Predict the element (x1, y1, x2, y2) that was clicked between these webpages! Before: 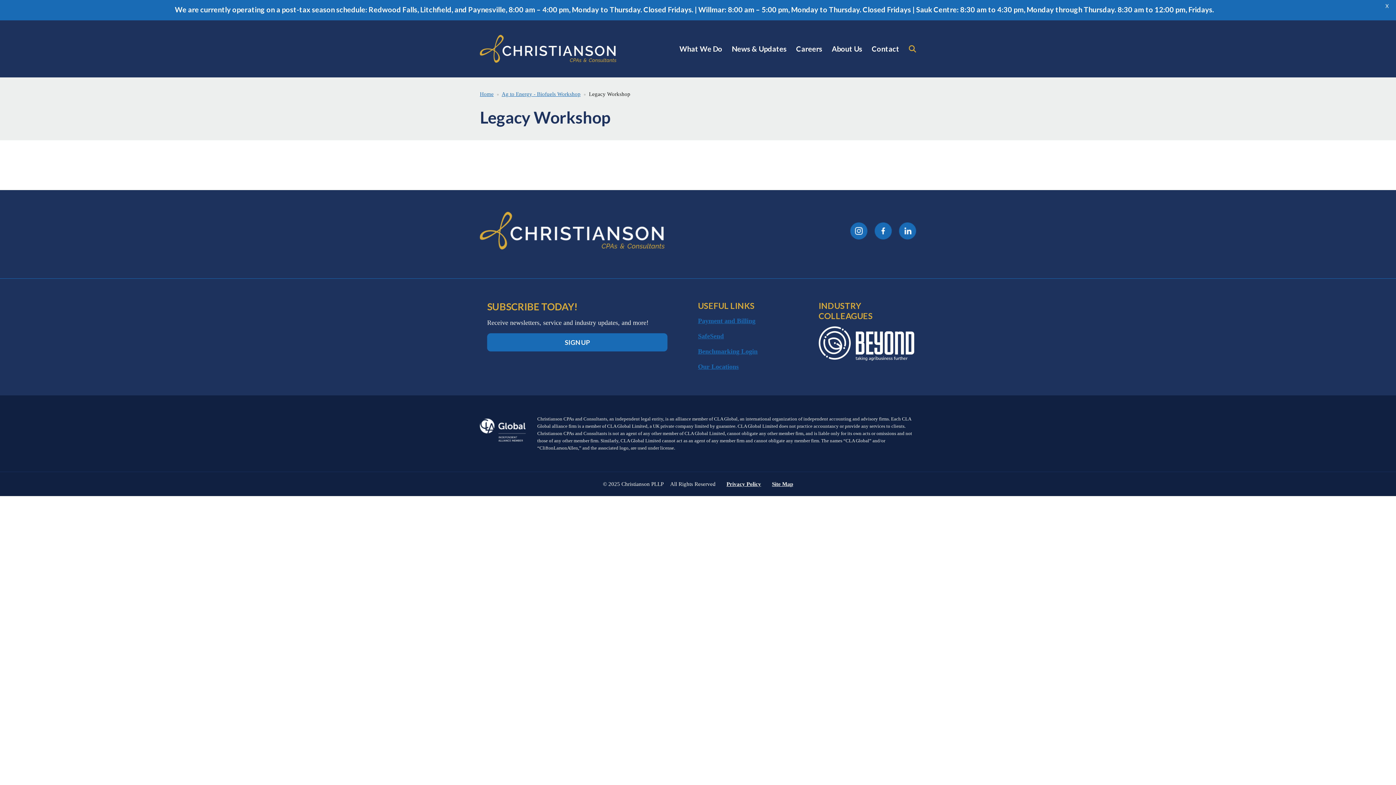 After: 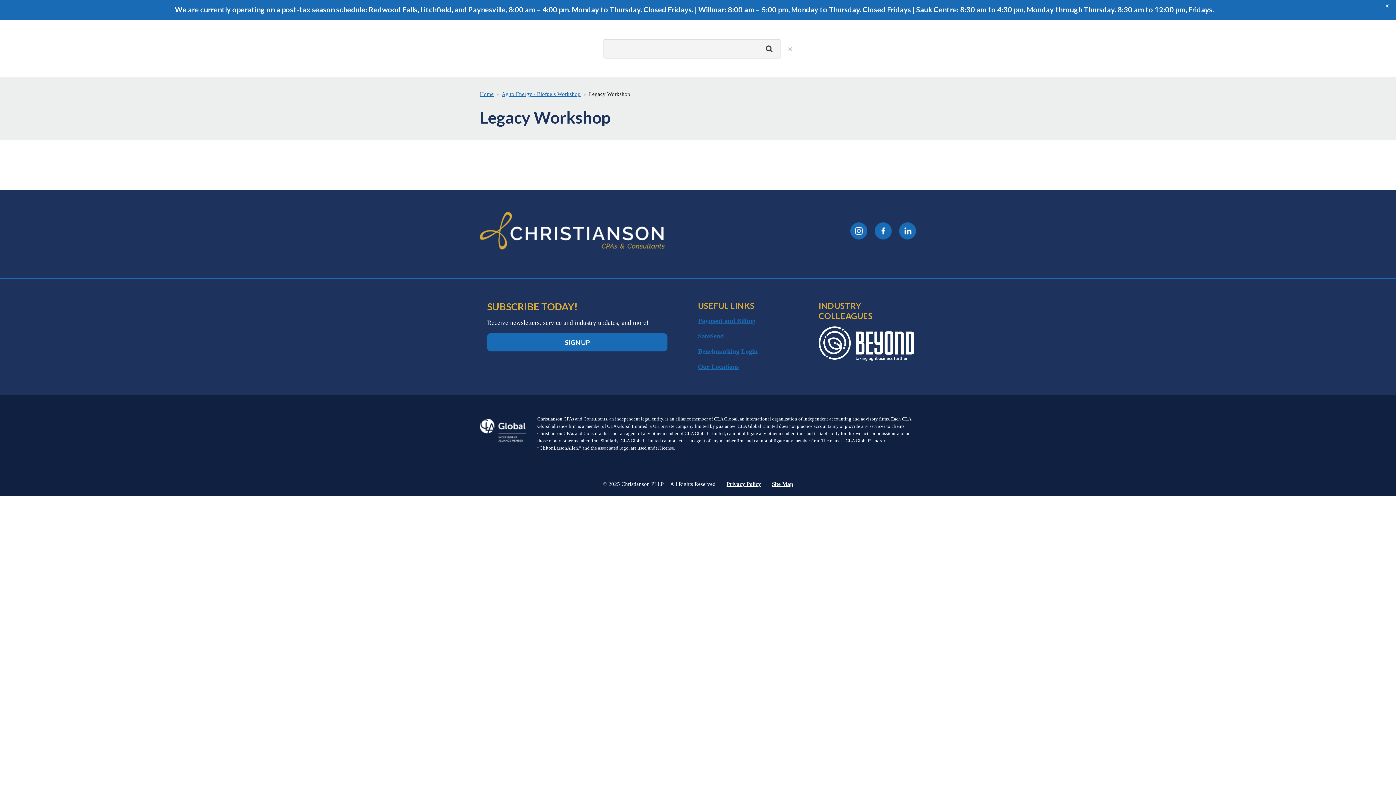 Action: bbox: (904, 34, 916, 63)